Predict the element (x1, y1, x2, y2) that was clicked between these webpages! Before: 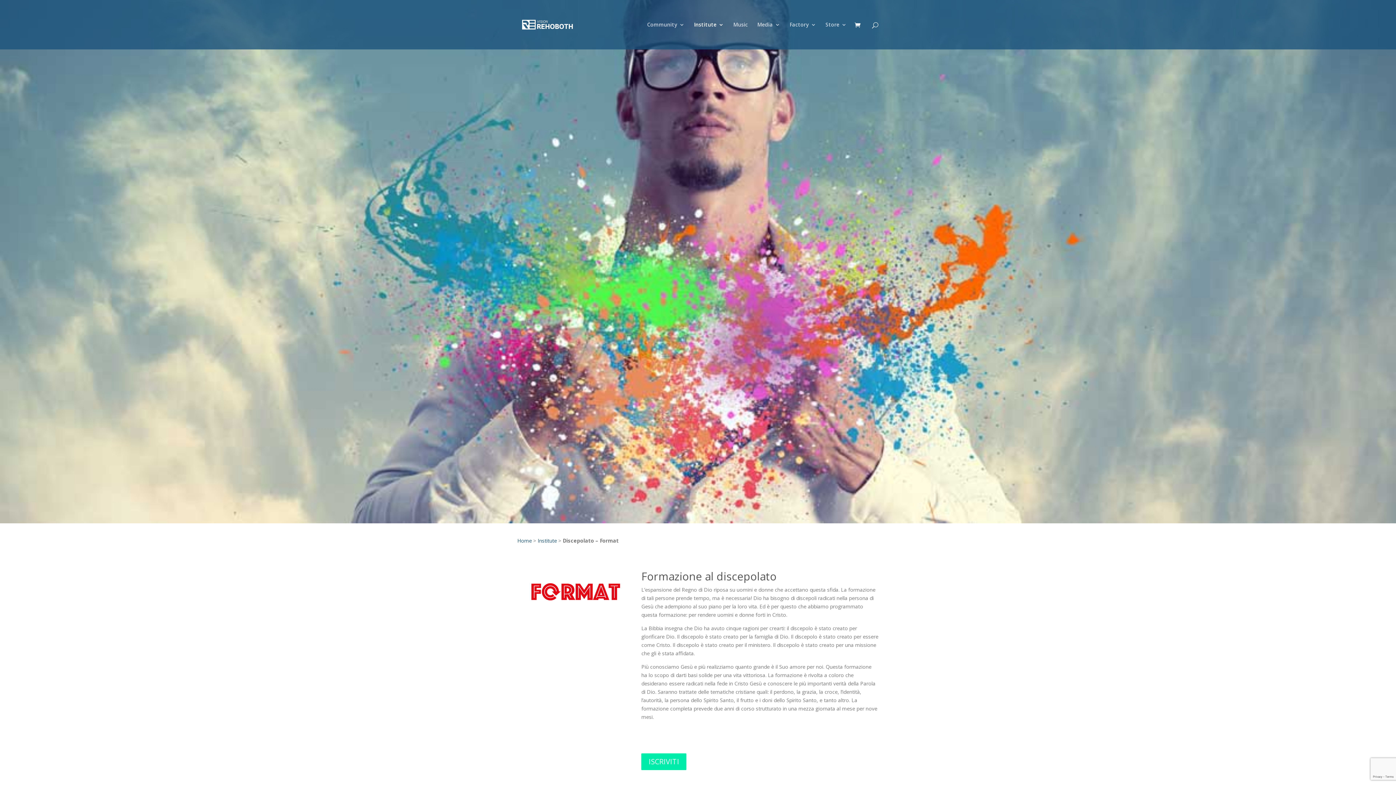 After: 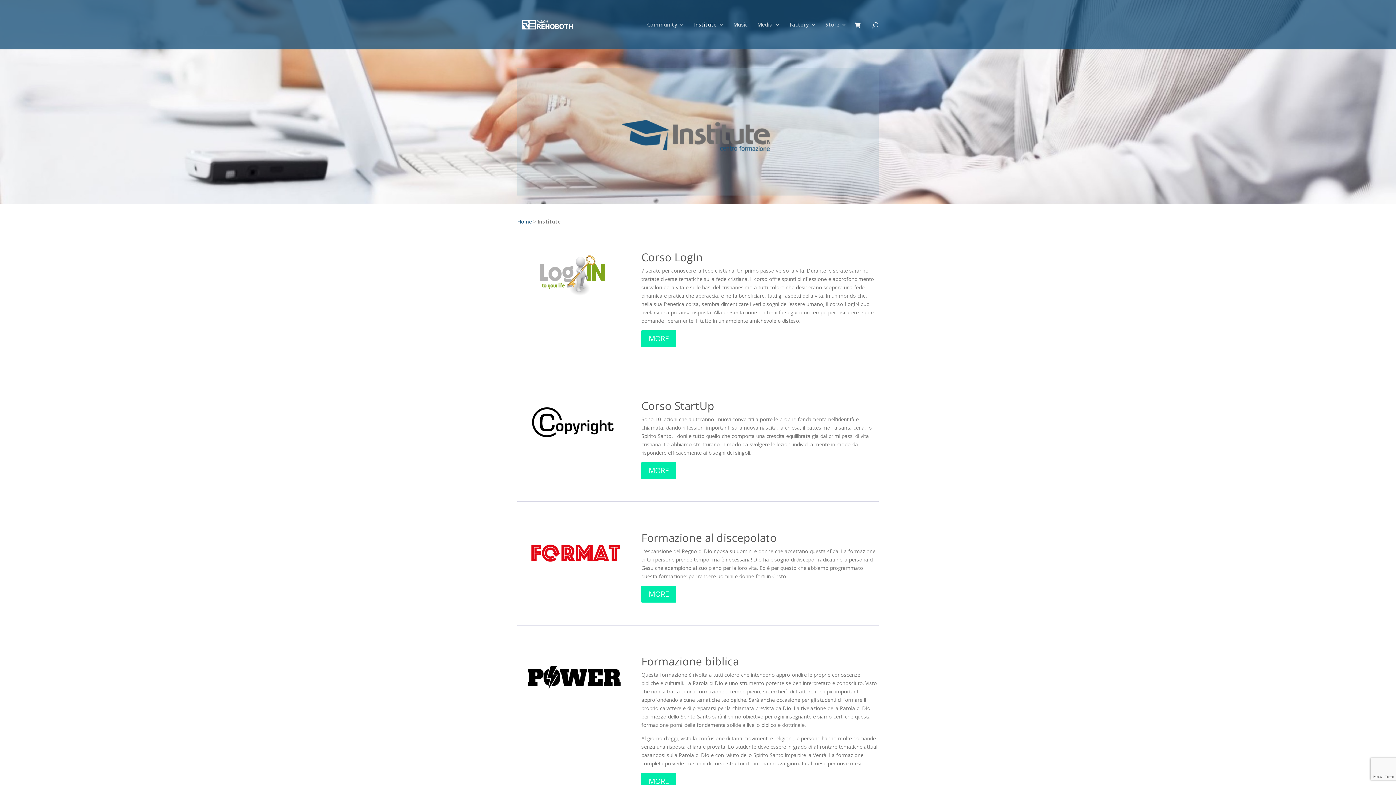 Action: label: Institute bbox: (537, 537, 557, 544)